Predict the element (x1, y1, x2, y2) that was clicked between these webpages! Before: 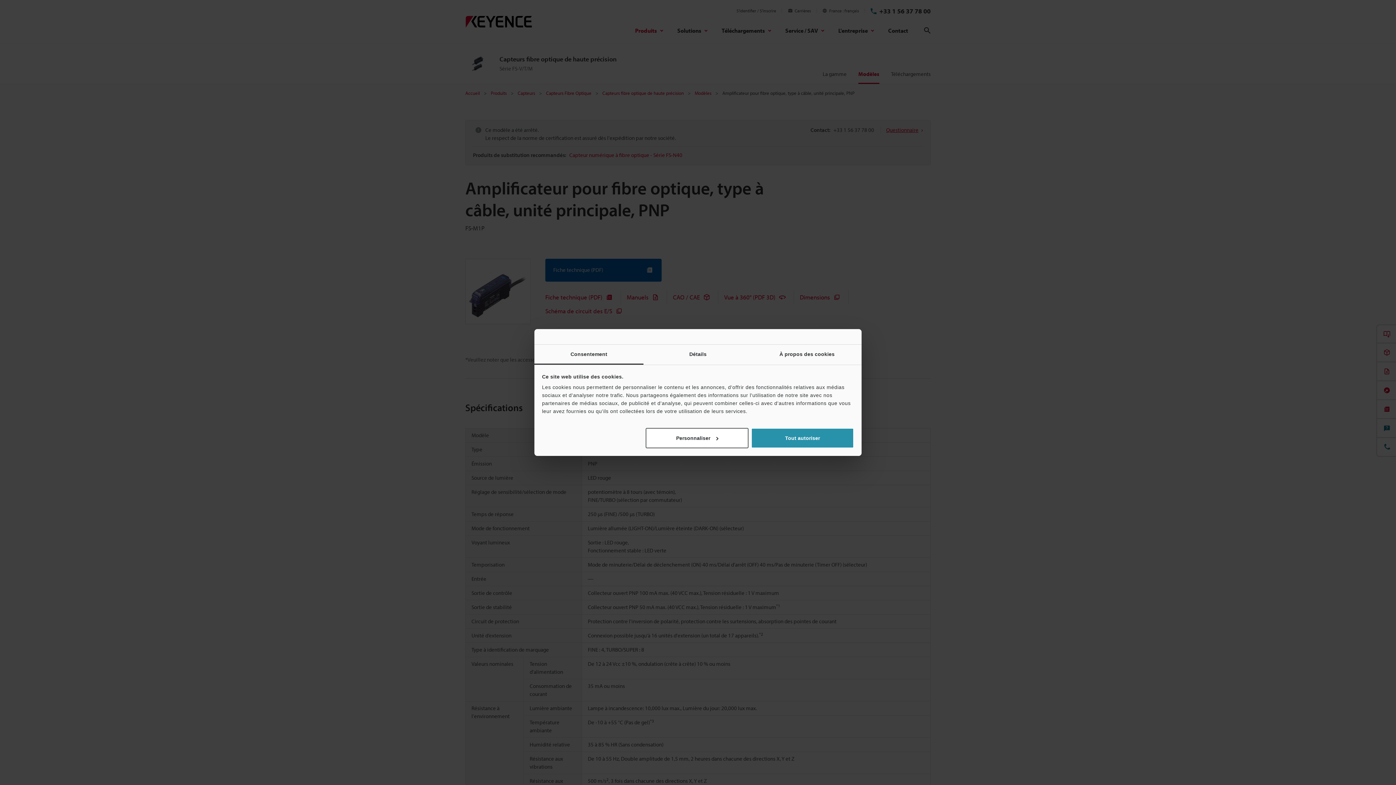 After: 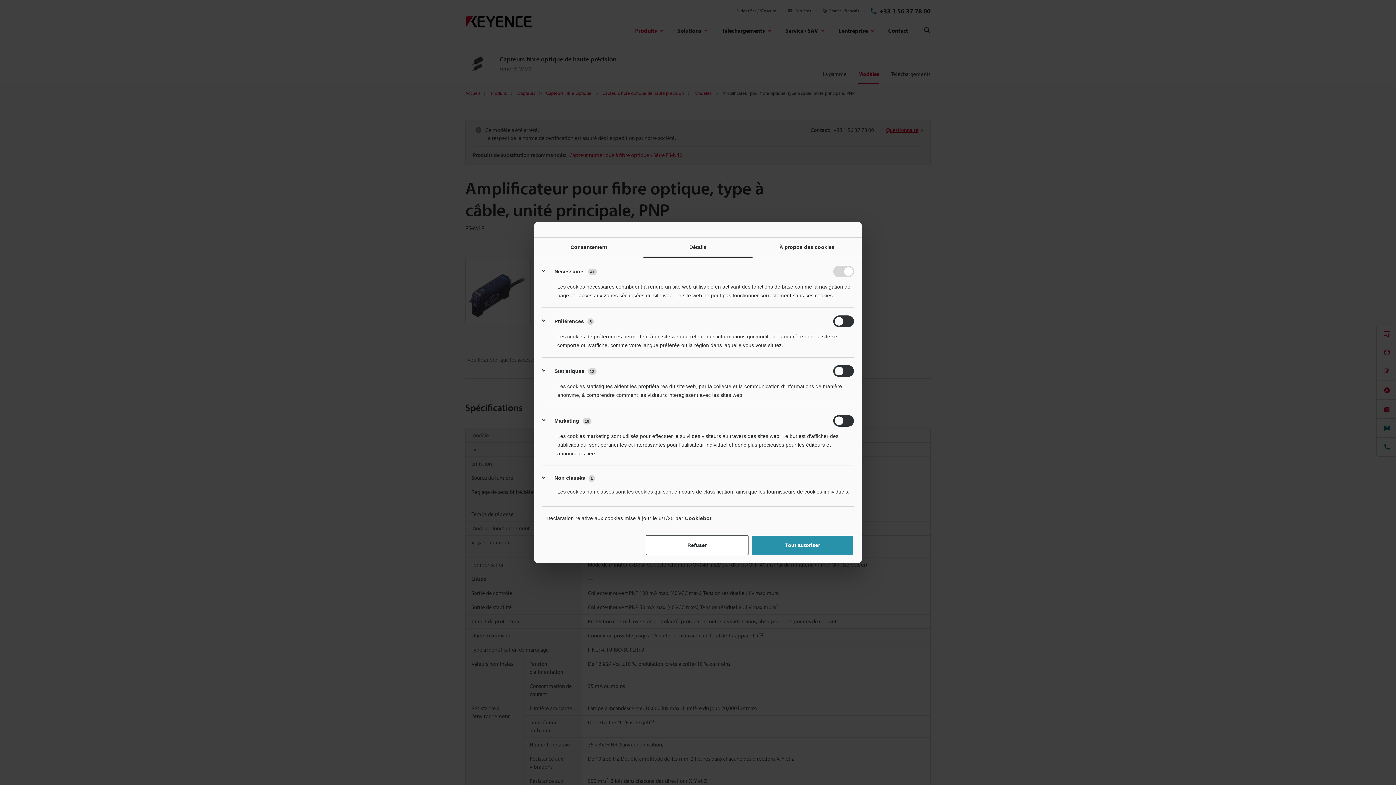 Action: label: Détails bbox: (643, 344, 752, 364)